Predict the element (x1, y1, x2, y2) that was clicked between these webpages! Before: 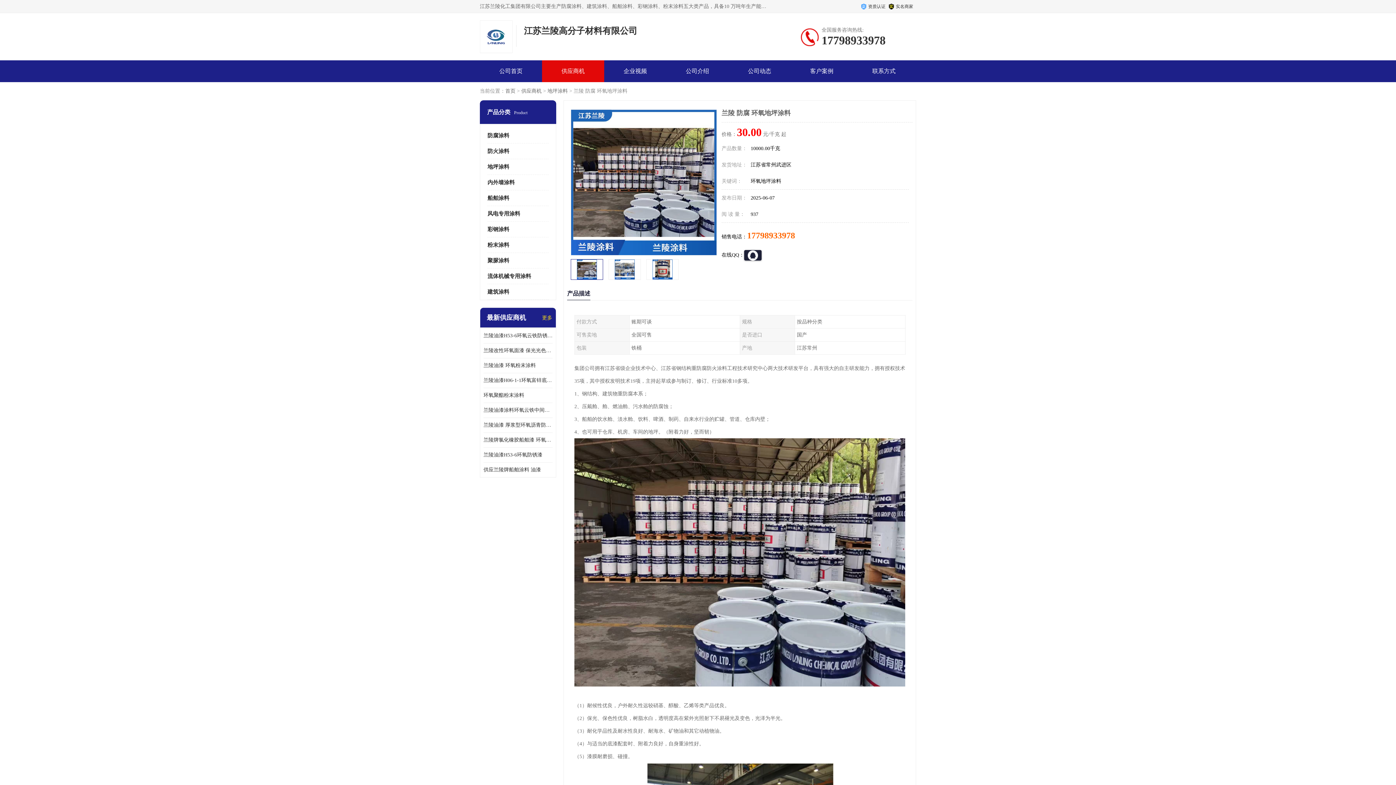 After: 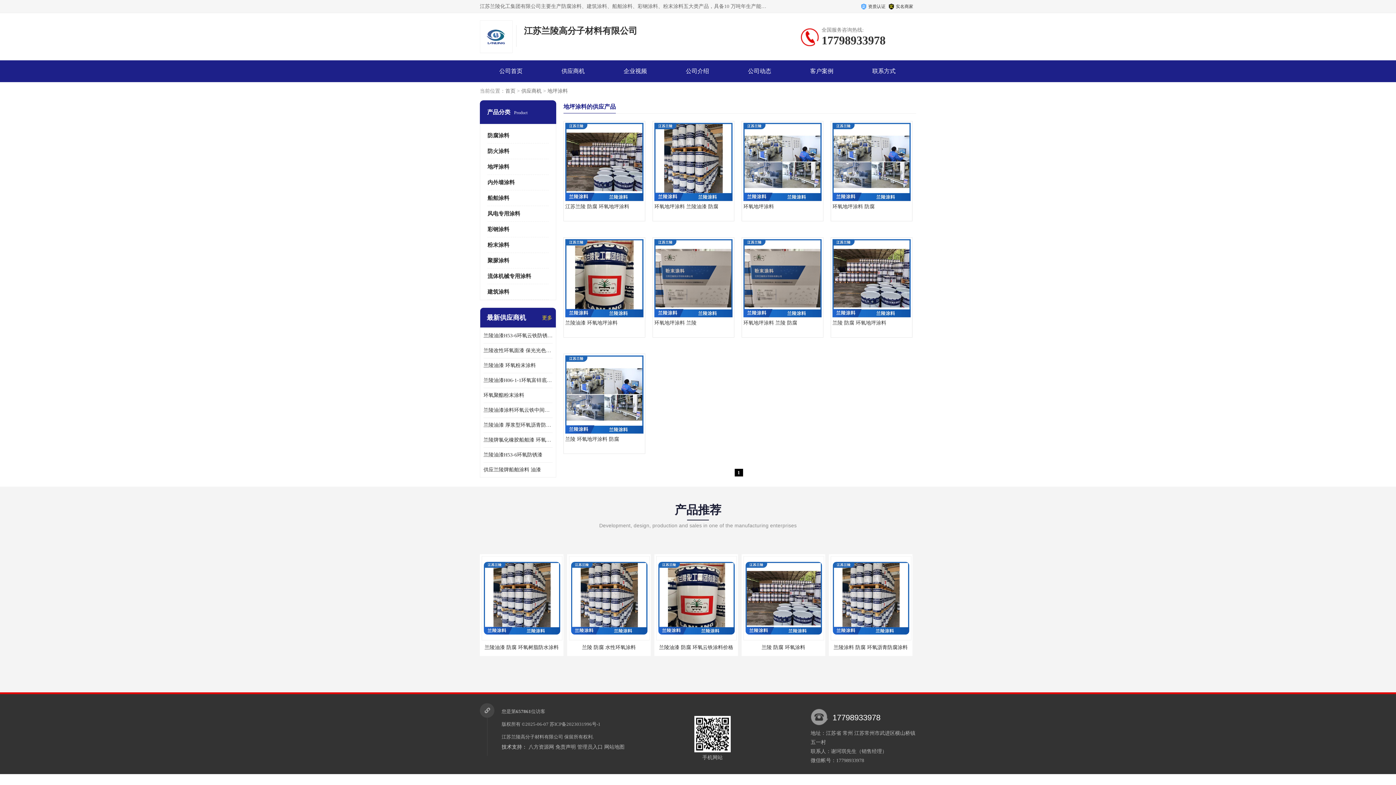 Action: label: 地坪涂料 bbox: (487, 164, 509, 169)